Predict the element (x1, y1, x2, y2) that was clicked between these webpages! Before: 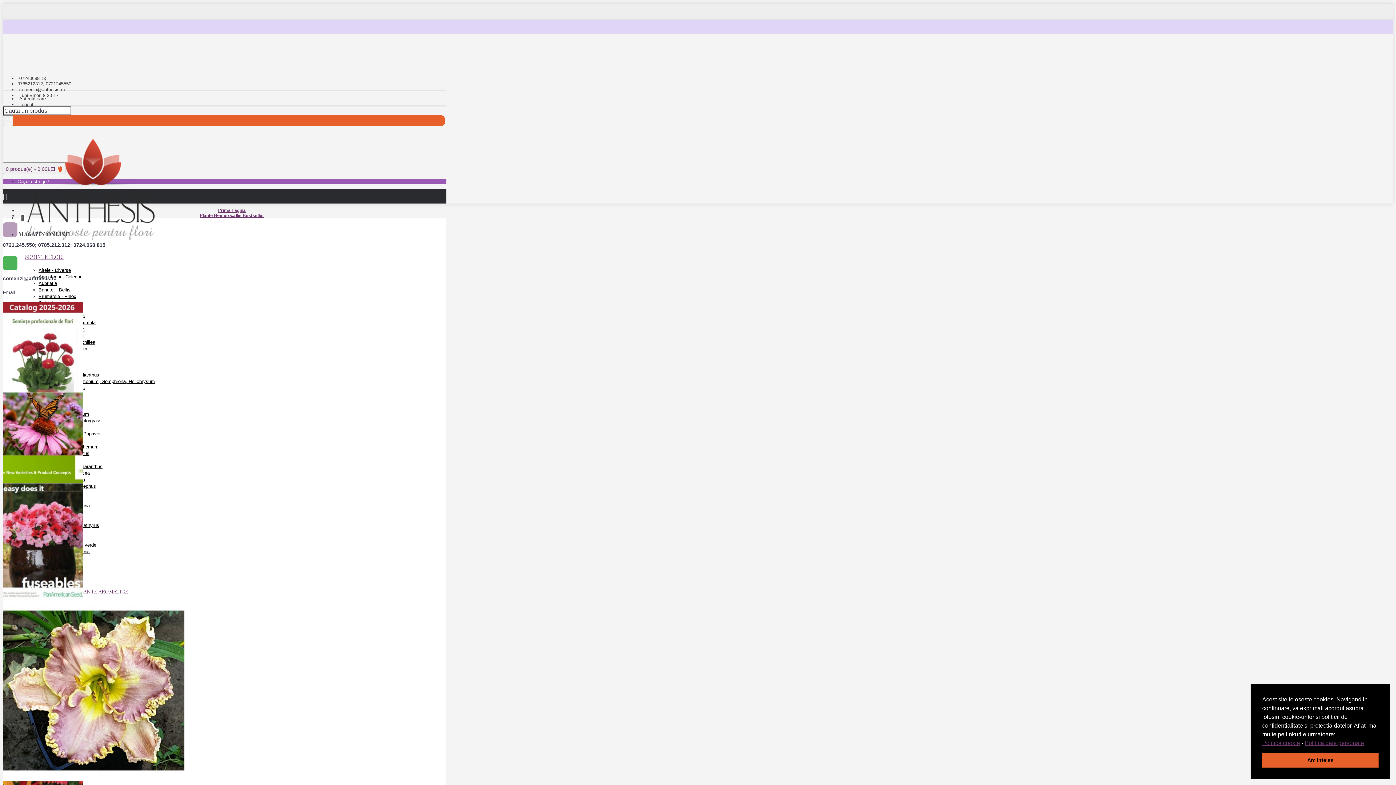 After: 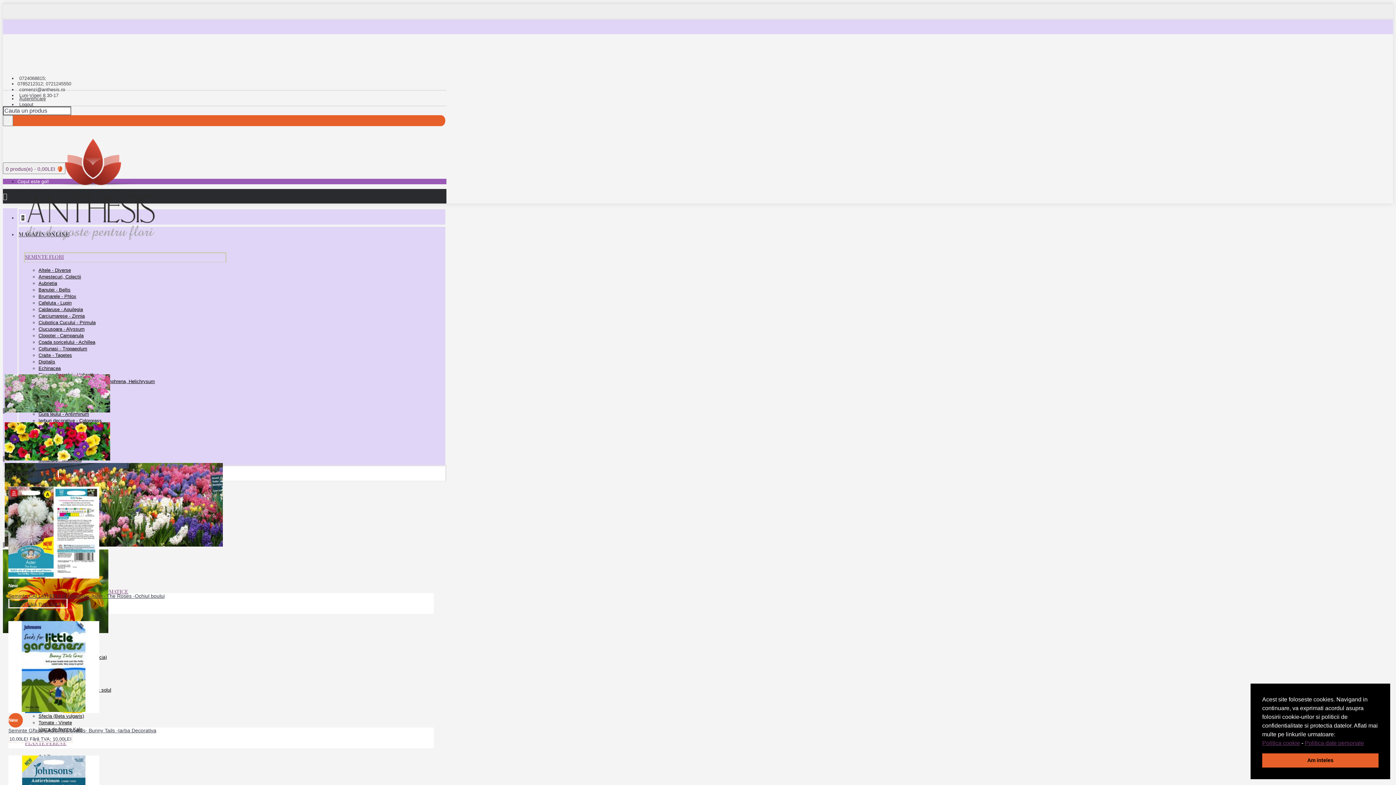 Action: bbox: (218, 208, 245, 213) label: Prima Pagină